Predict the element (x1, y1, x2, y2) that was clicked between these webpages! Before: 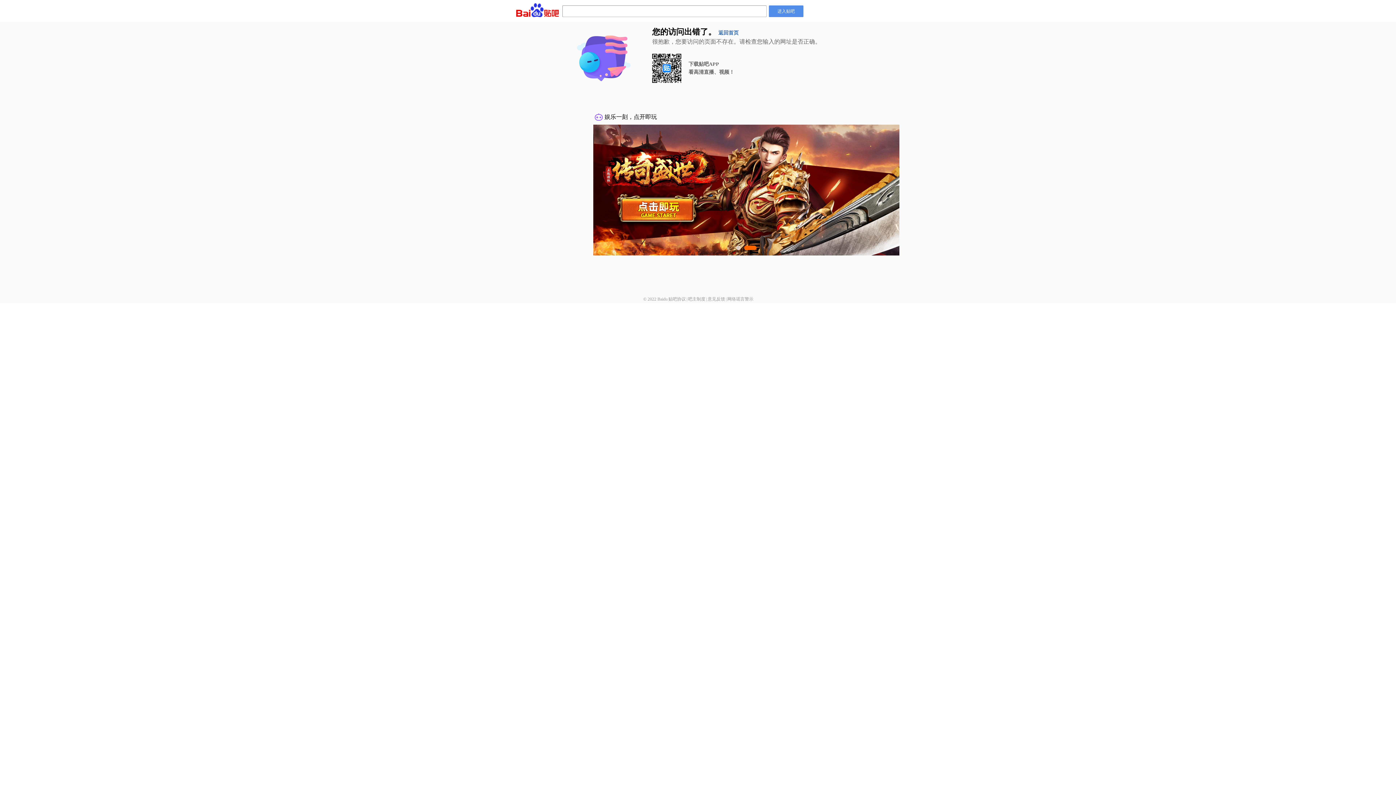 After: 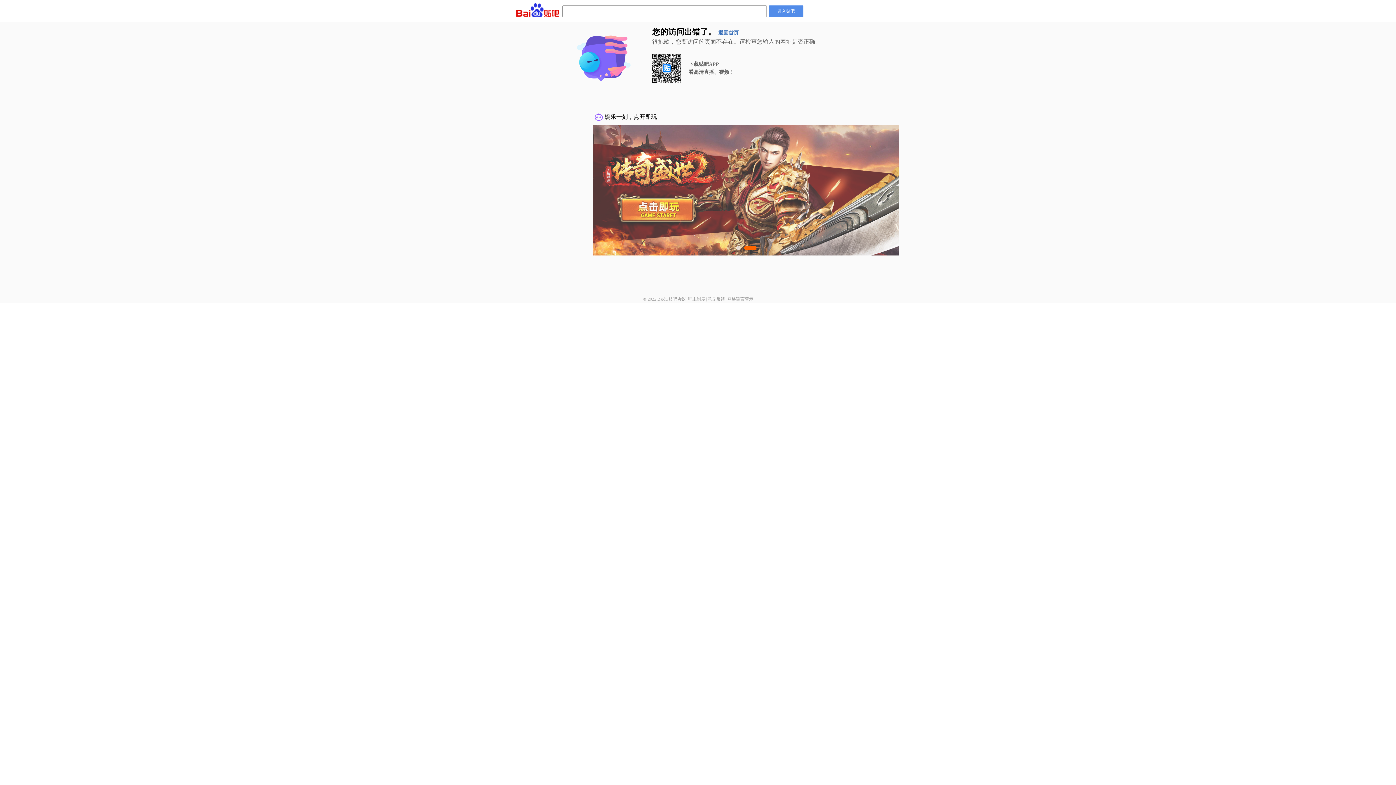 Action: bbox: (727, 296, 753, 301) label: 网络谣言警示